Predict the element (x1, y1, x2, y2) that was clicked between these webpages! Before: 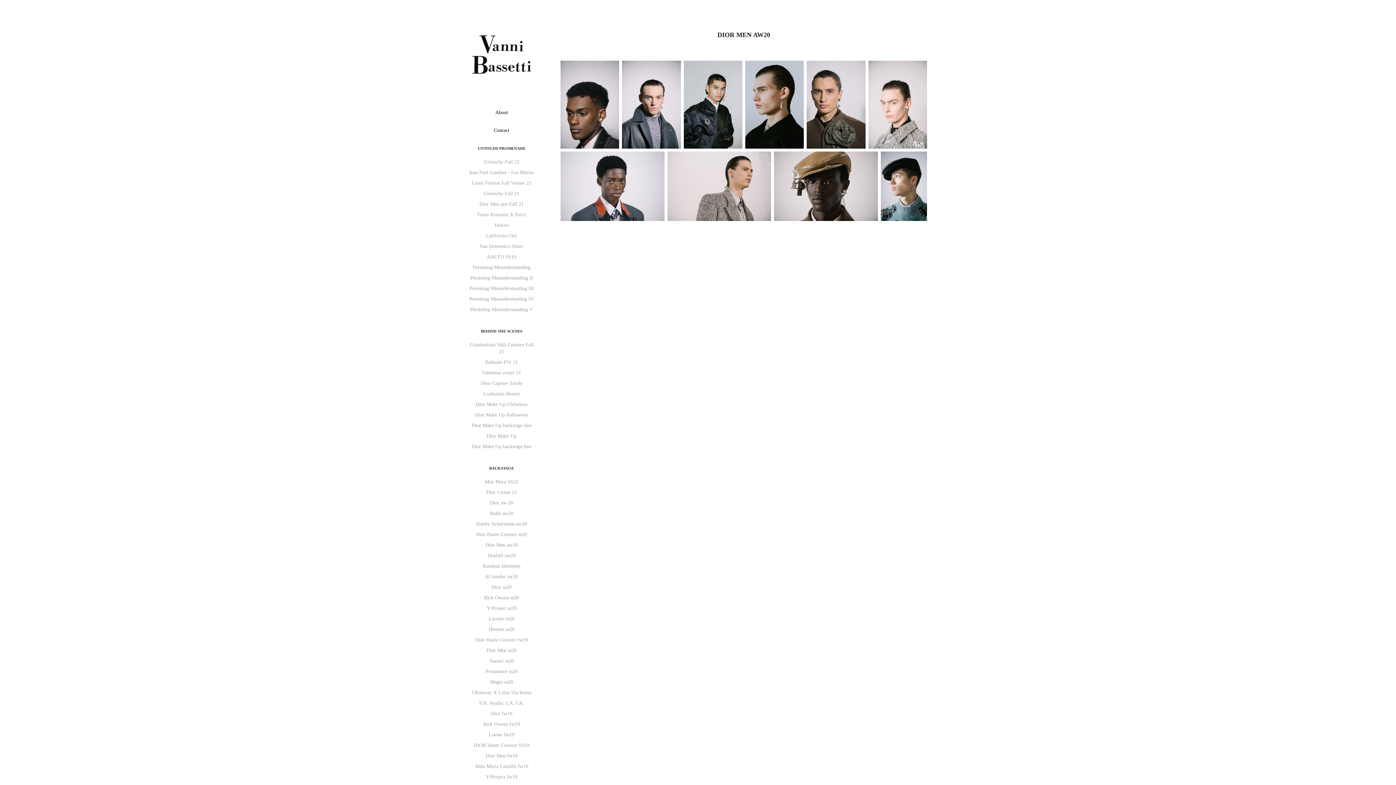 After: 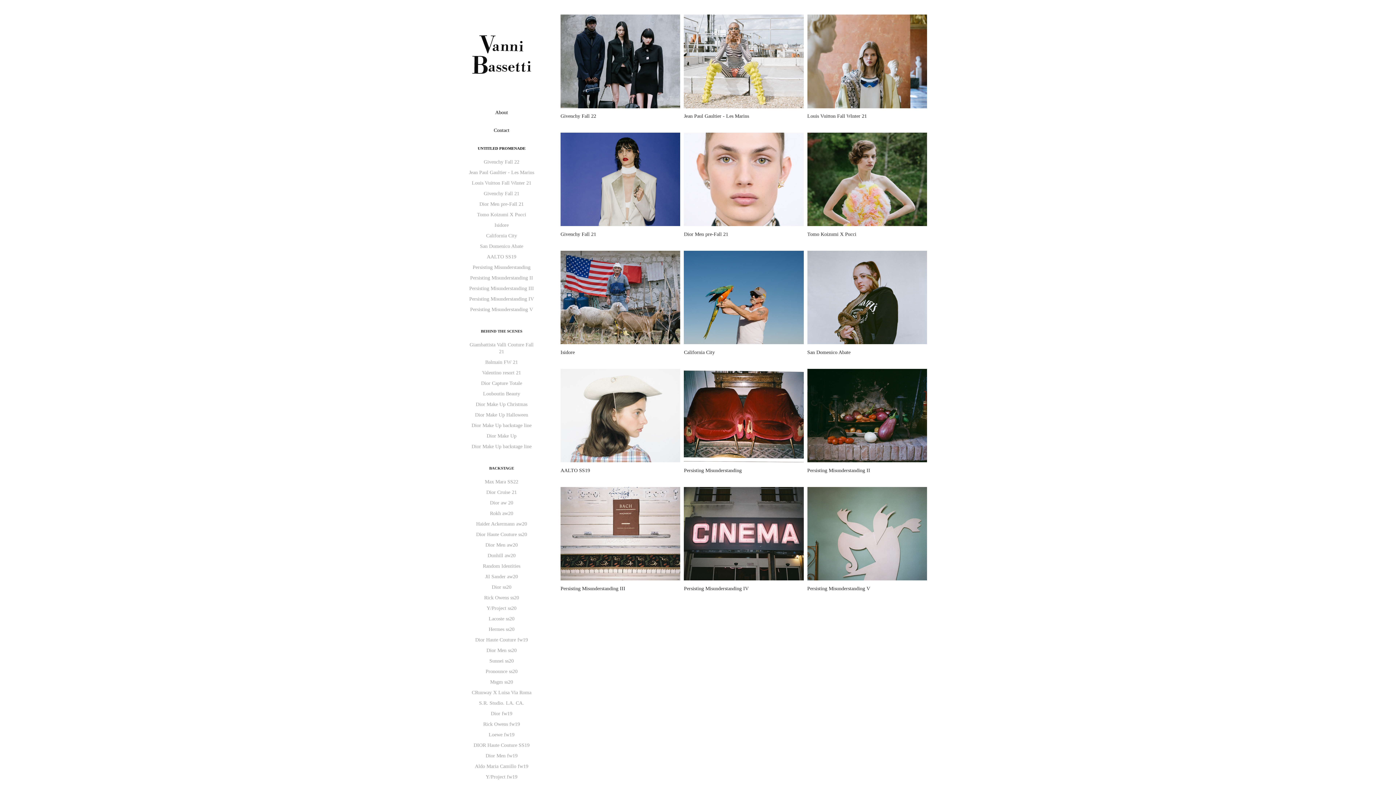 Action: label: UNTITLED PROMENADE bbox: (477, 146, 525, 150)